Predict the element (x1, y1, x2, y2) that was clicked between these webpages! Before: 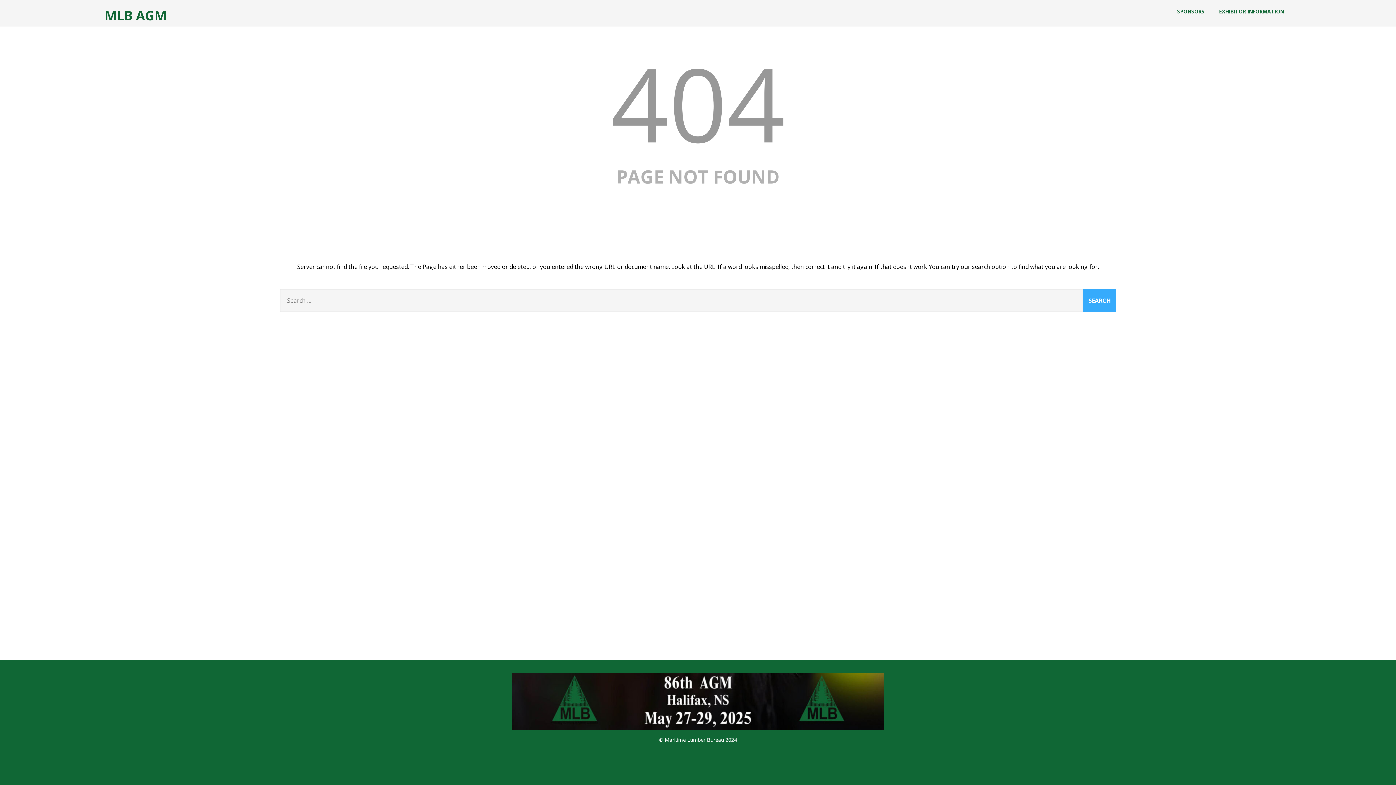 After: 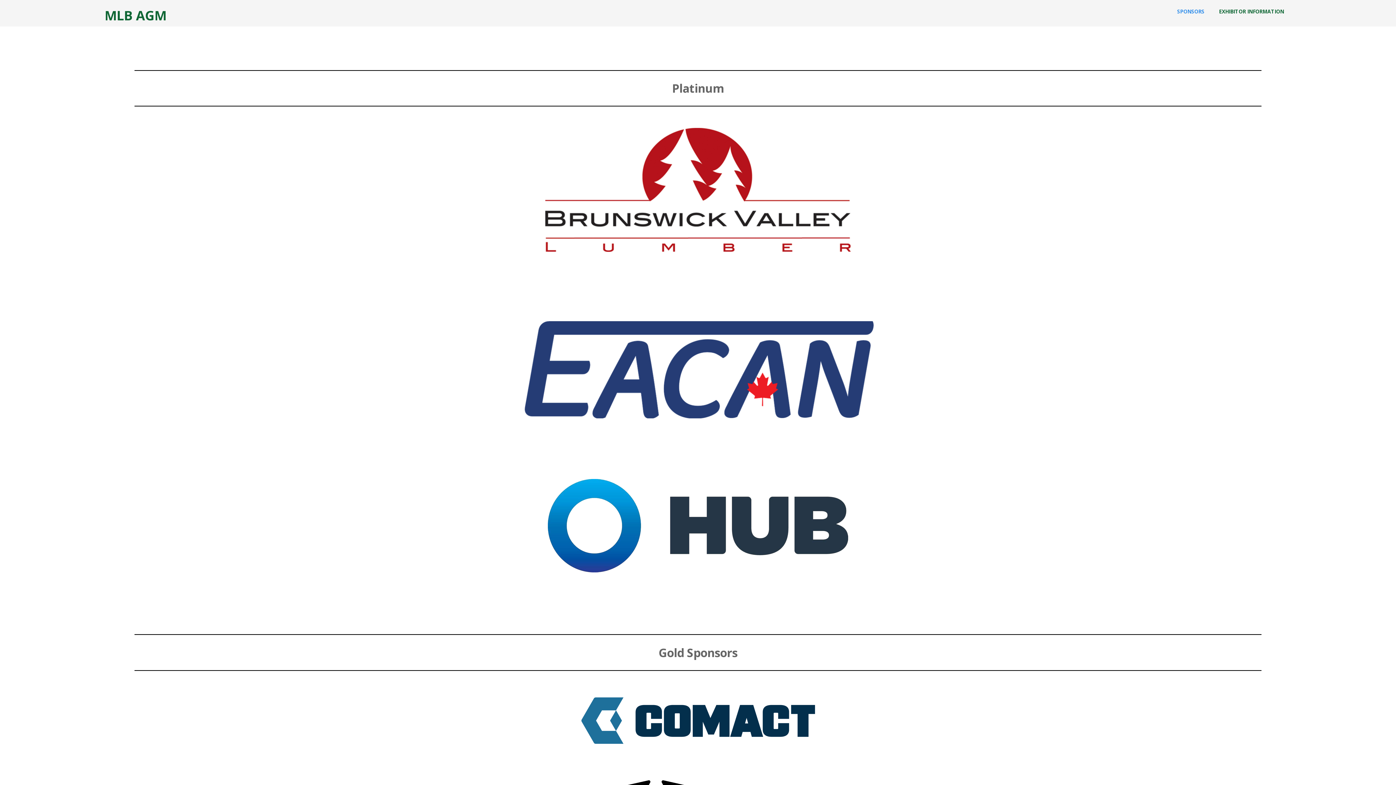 Action: label: SPONSORS bbox: (1170, 1, 1212, 21)